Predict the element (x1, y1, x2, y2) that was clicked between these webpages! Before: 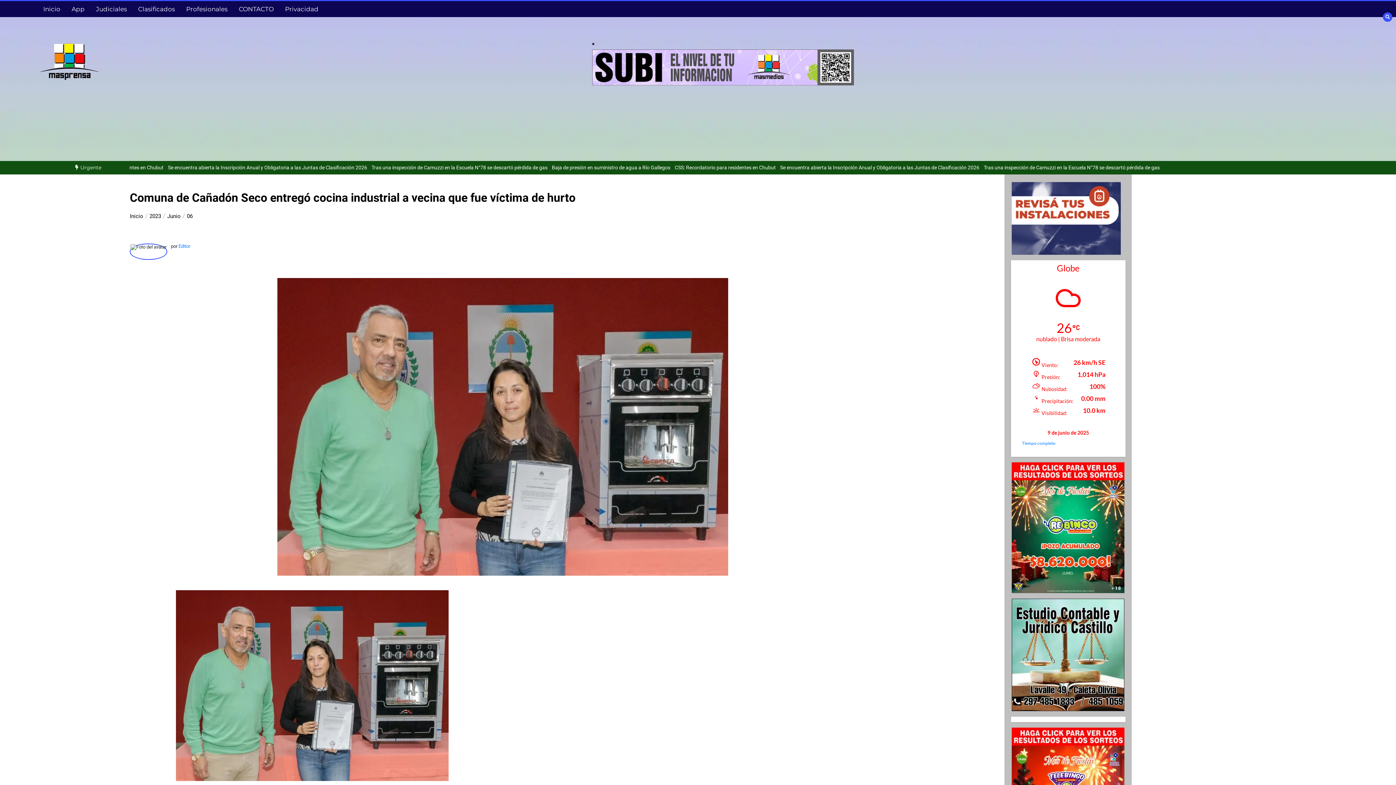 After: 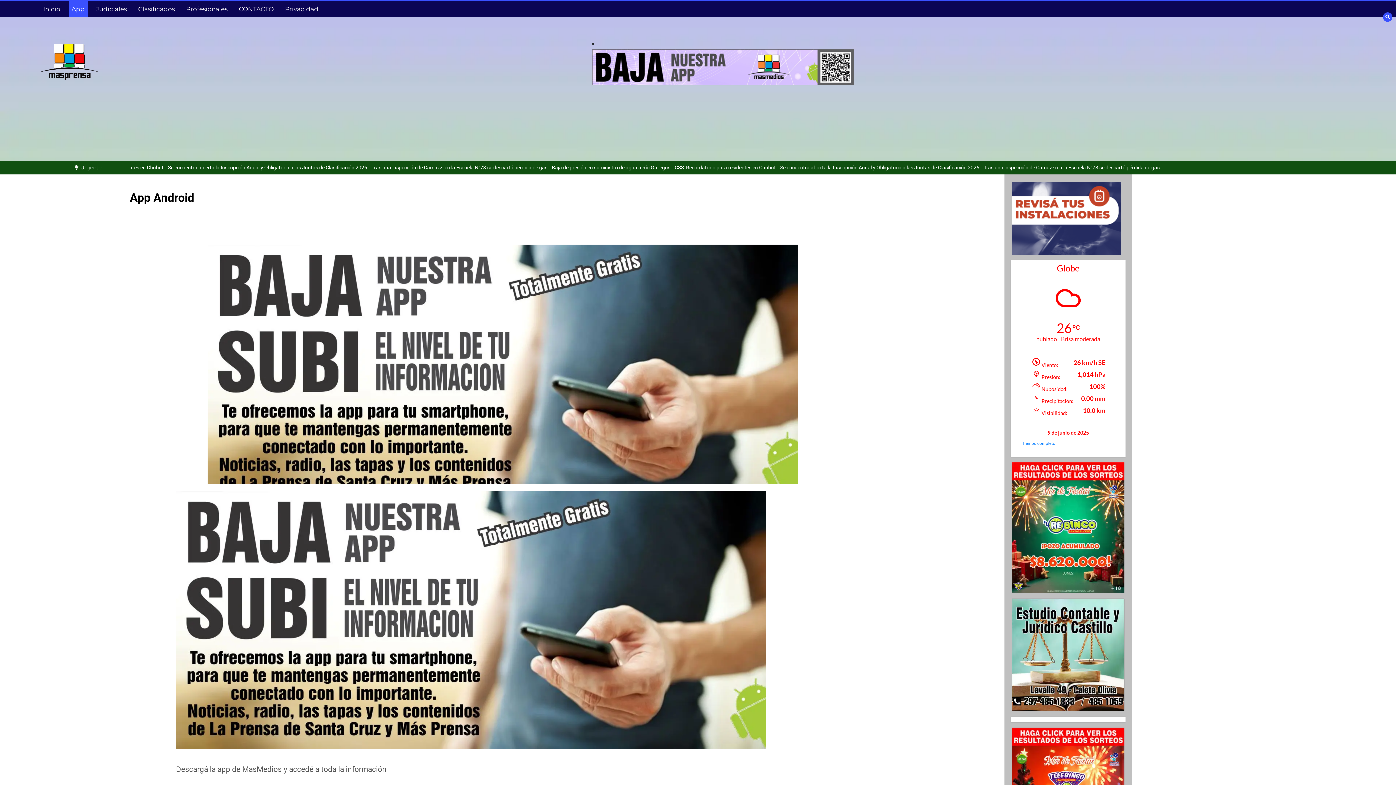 Action: label: App bbox: (68, 1, 87, 17)